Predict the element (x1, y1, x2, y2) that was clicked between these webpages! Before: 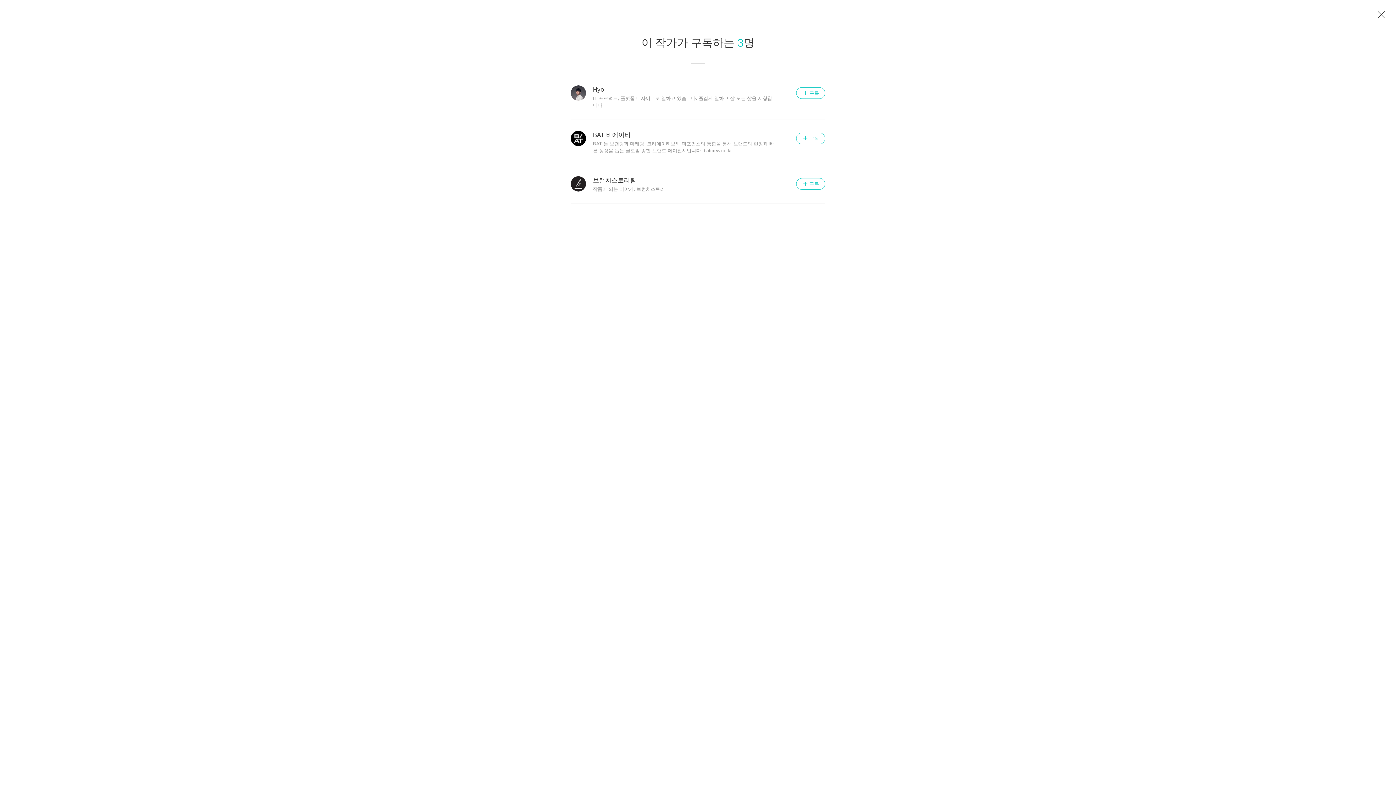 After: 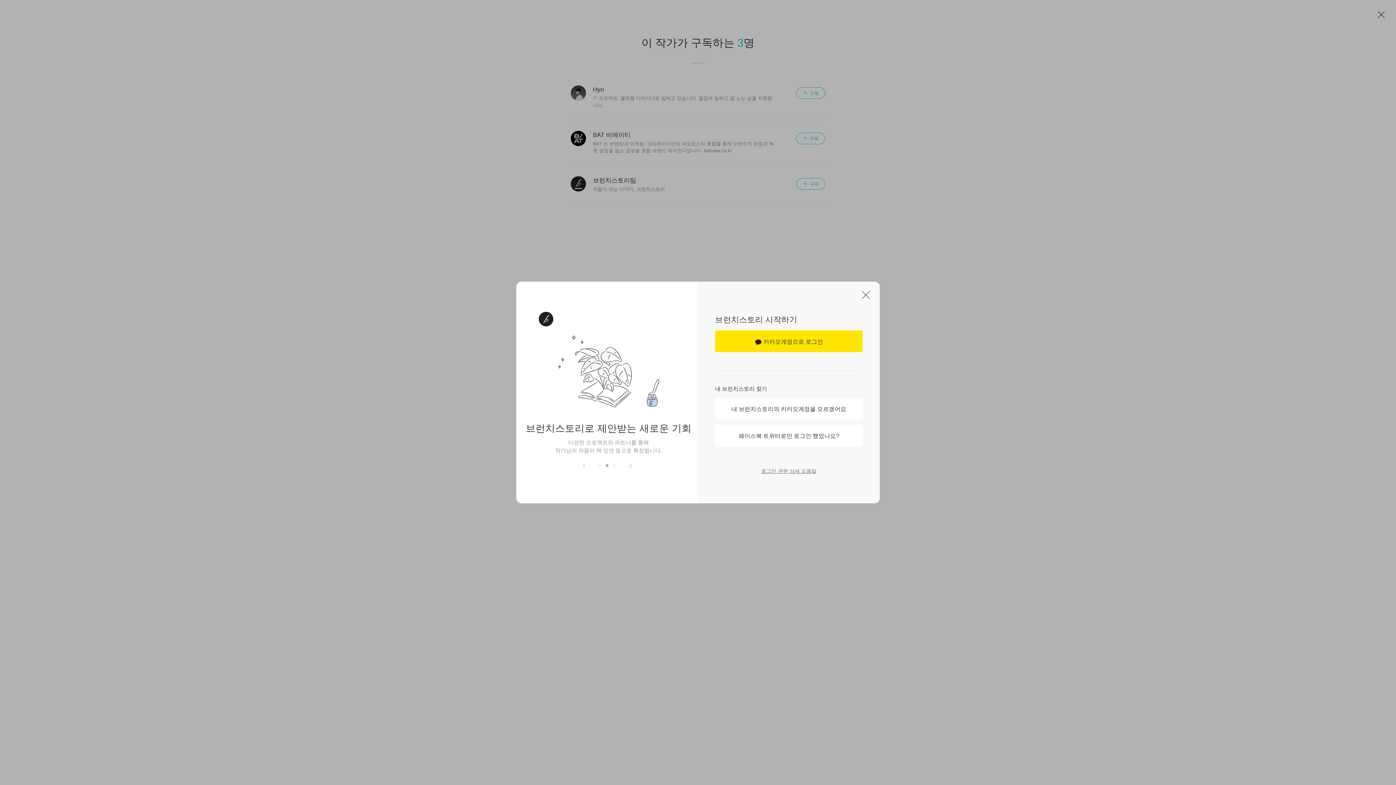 Action: bbox: (796, 178, 825, 189) label: 구독